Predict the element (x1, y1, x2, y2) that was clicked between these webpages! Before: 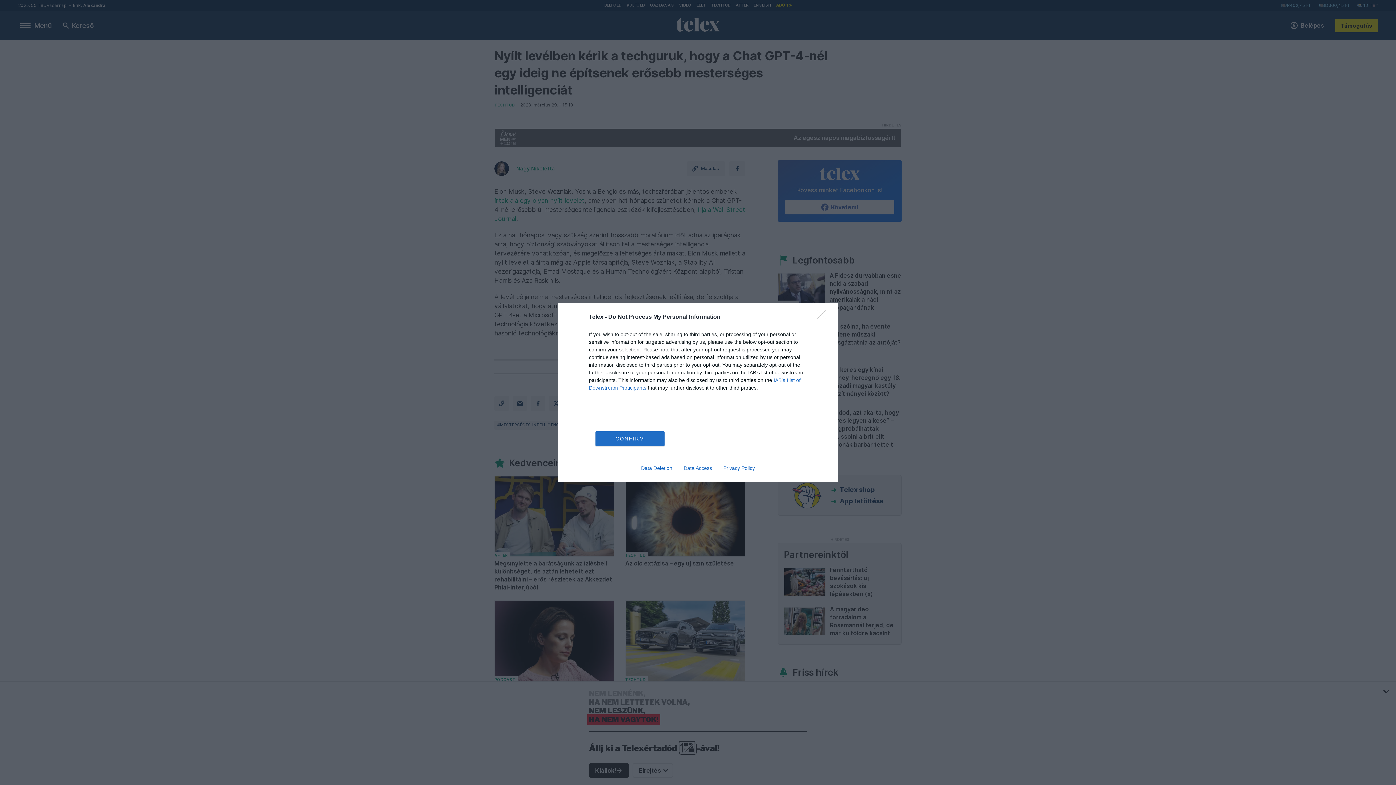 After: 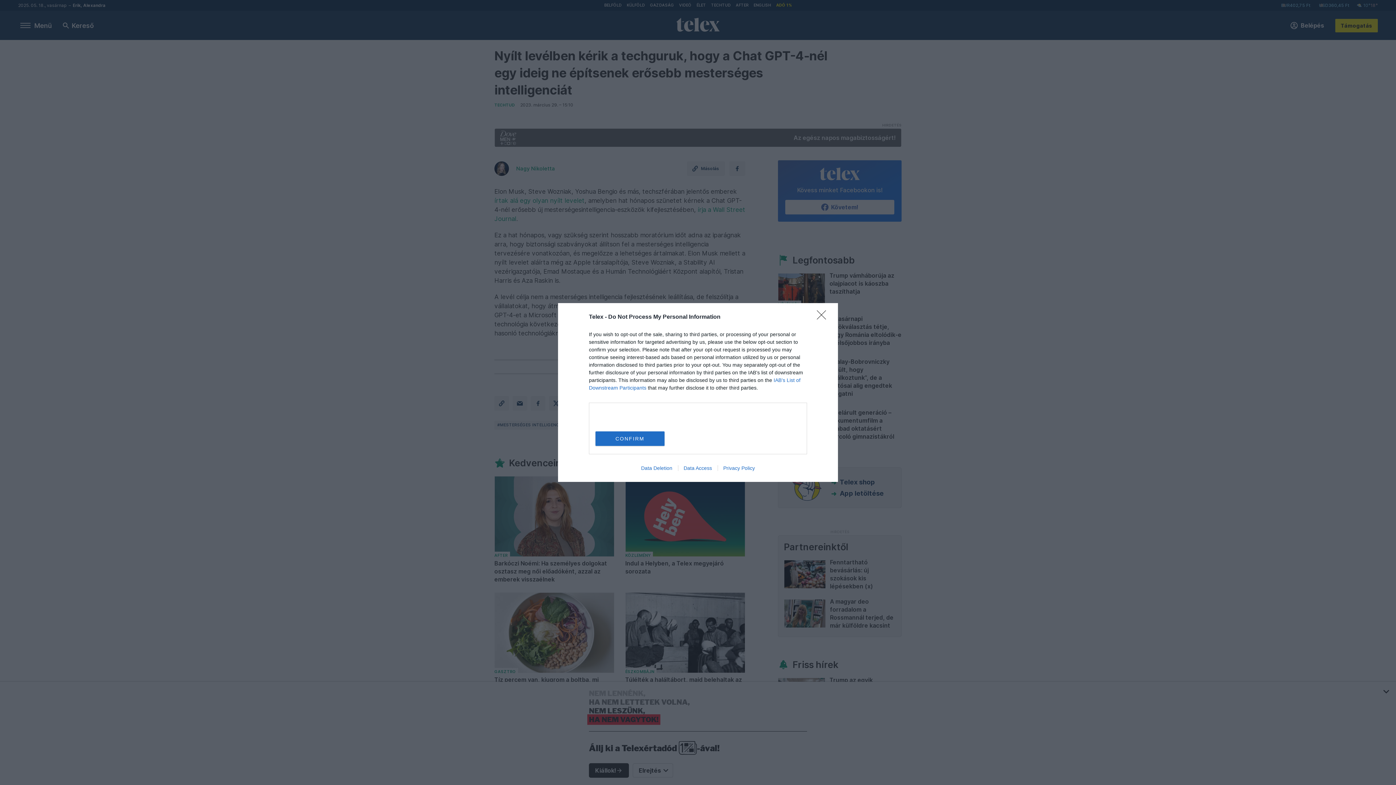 Action: label: Data Deletion bbox: (635, 465, 678, 471)